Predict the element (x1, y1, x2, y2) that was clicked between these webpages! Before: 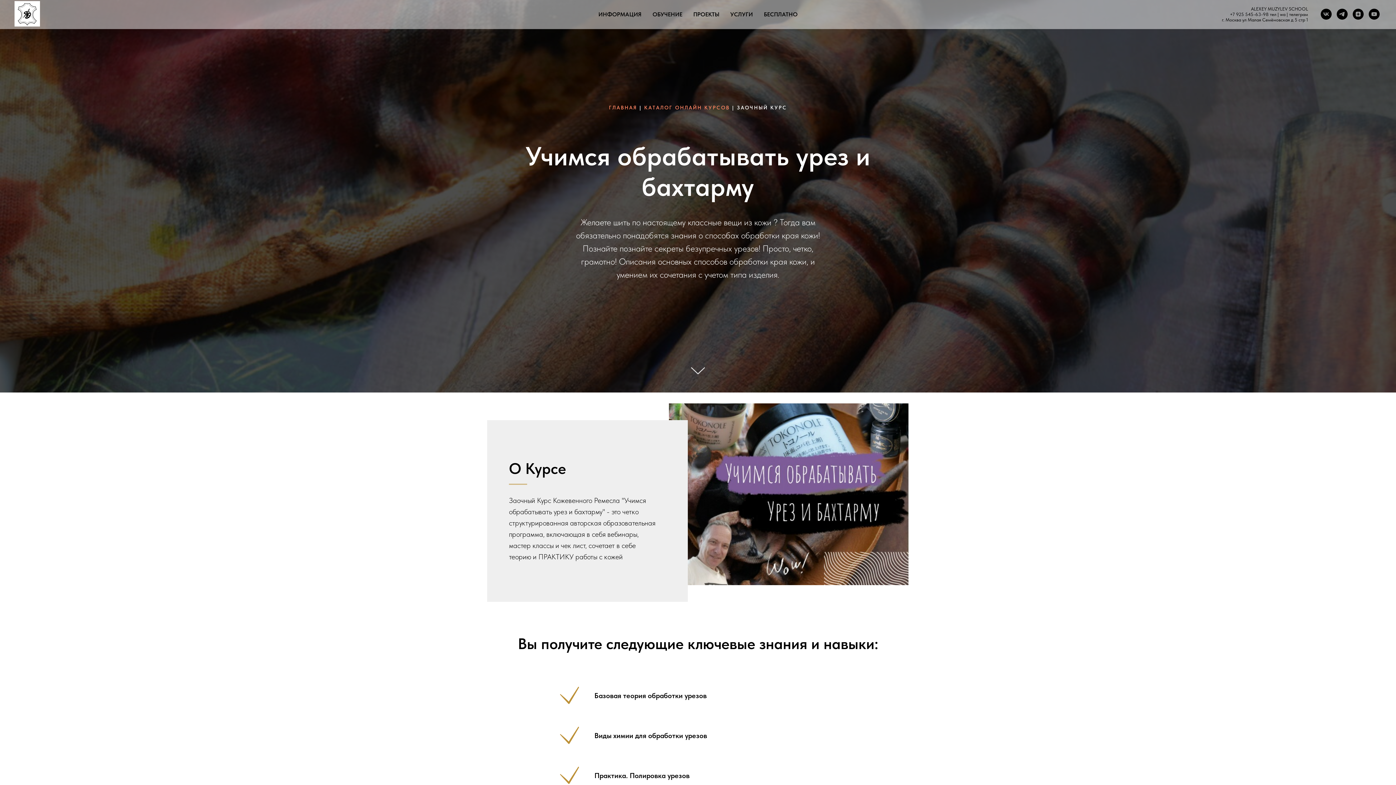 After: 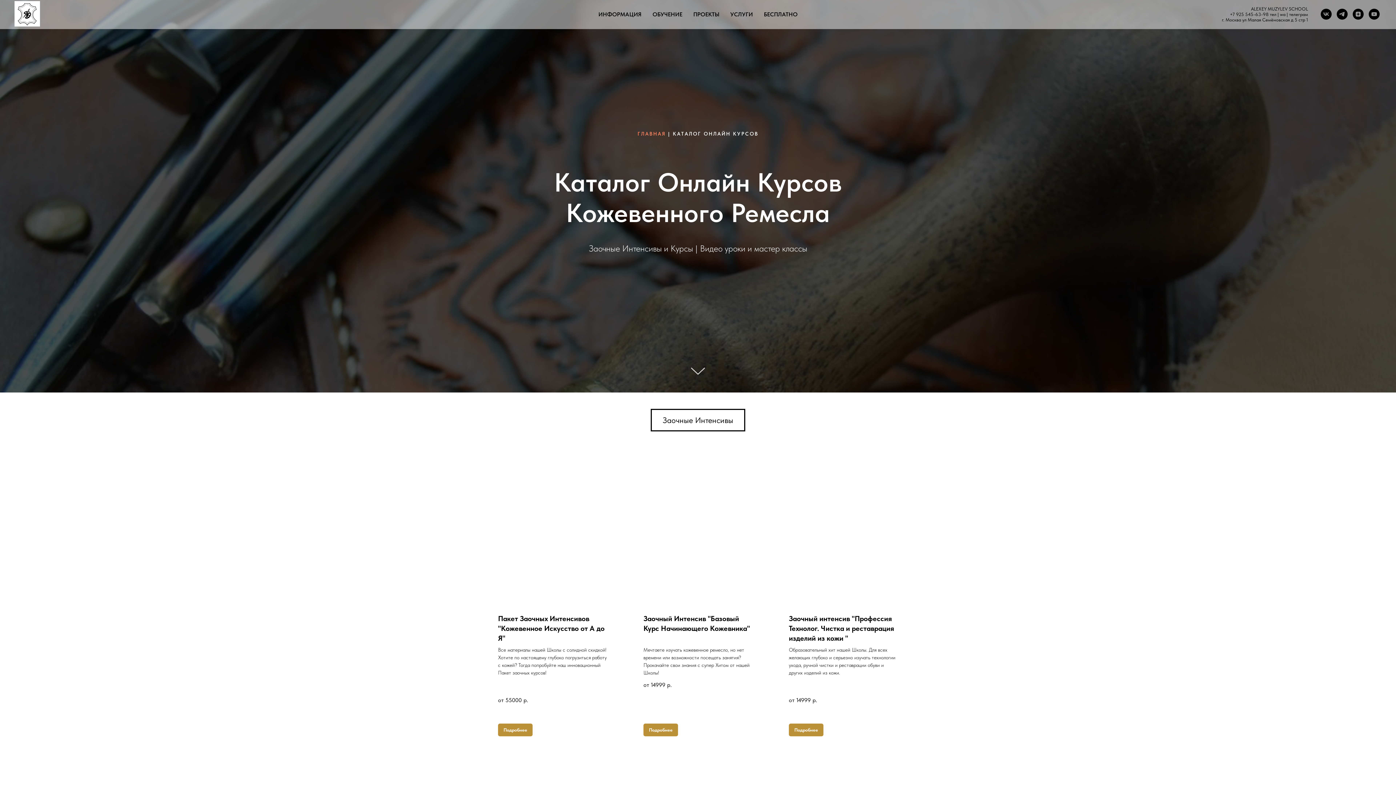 Action: label: КАТАЛОГ ОНЛАЙН КУРСОВ bbox: (644, 104, 730, 110)